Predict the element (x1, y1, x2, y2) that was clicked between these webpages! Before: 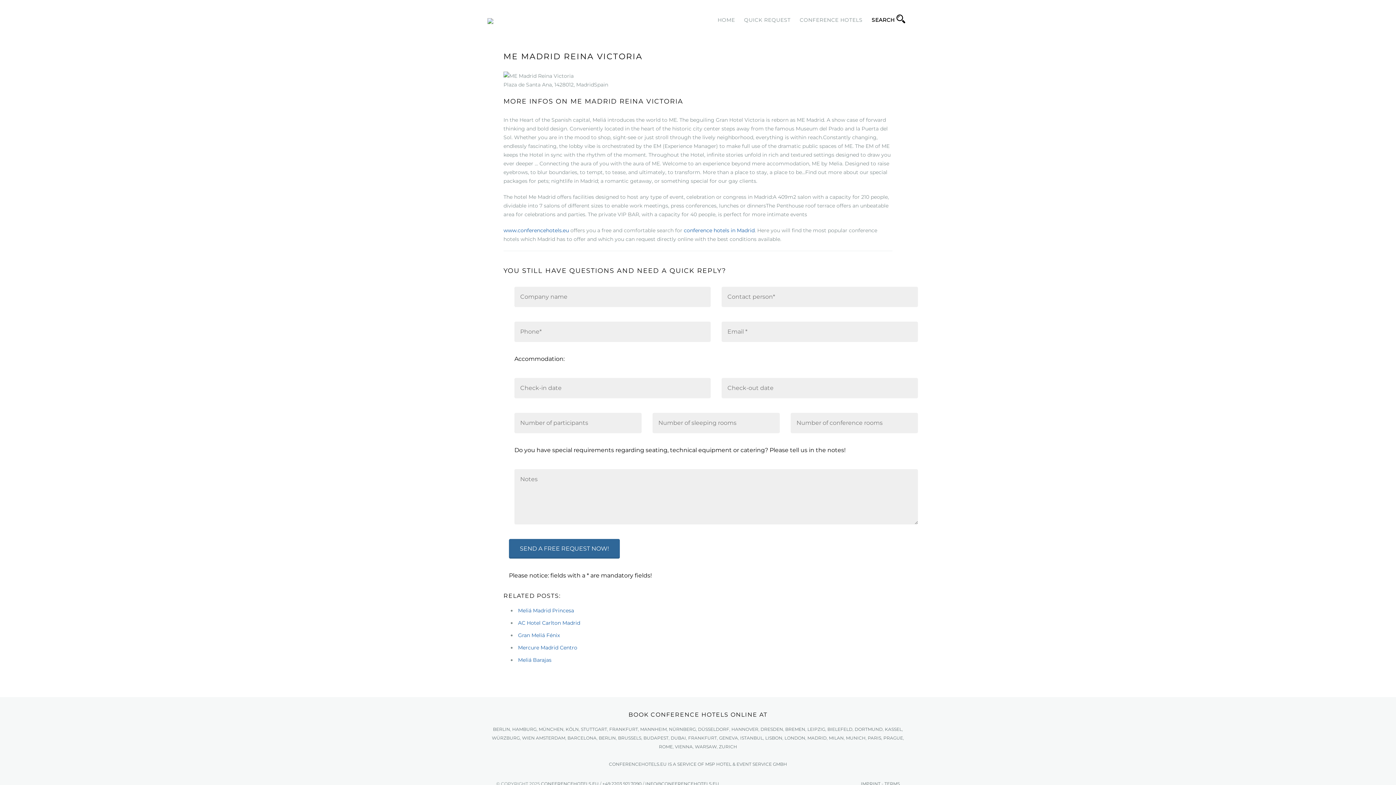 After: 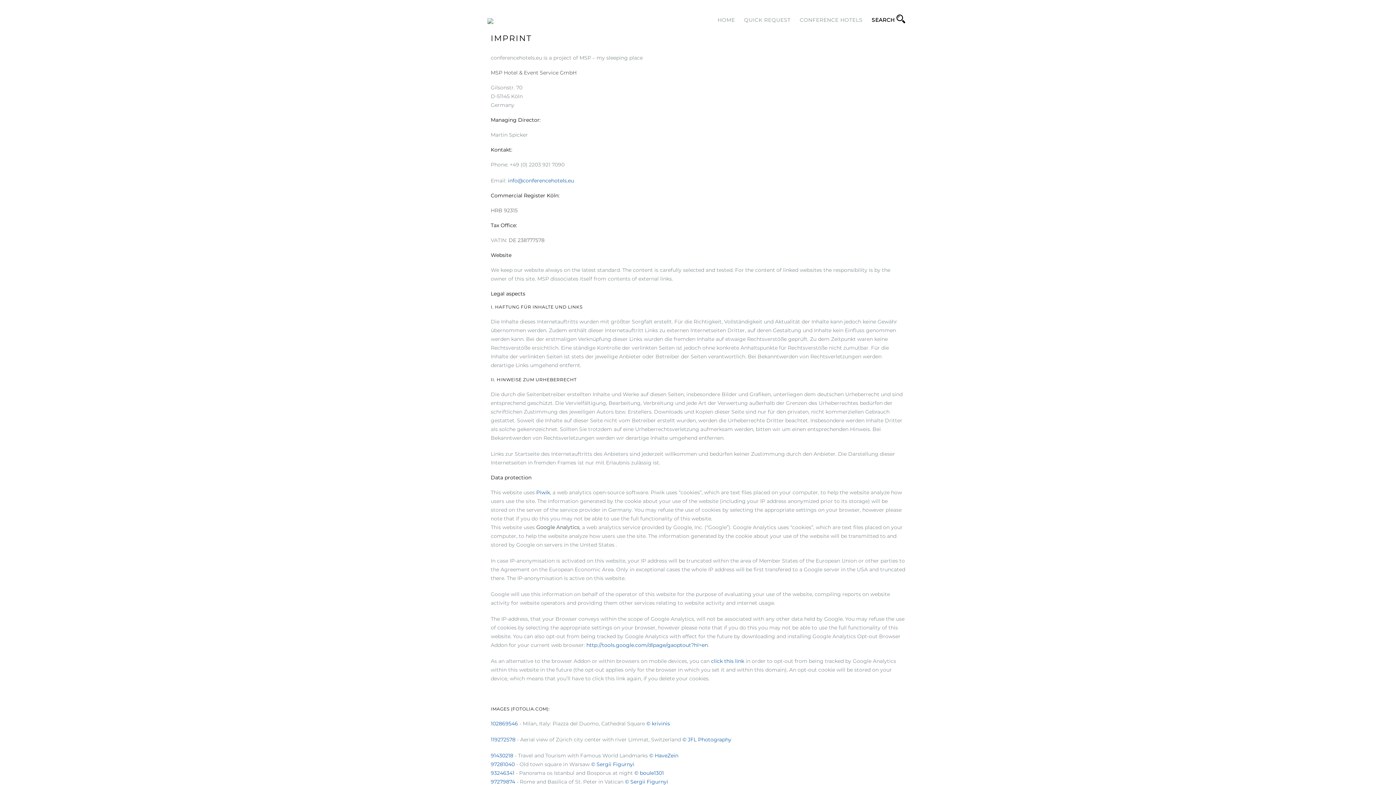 Action: bbox: (861, 781, 880, 786) label: IMPRINT